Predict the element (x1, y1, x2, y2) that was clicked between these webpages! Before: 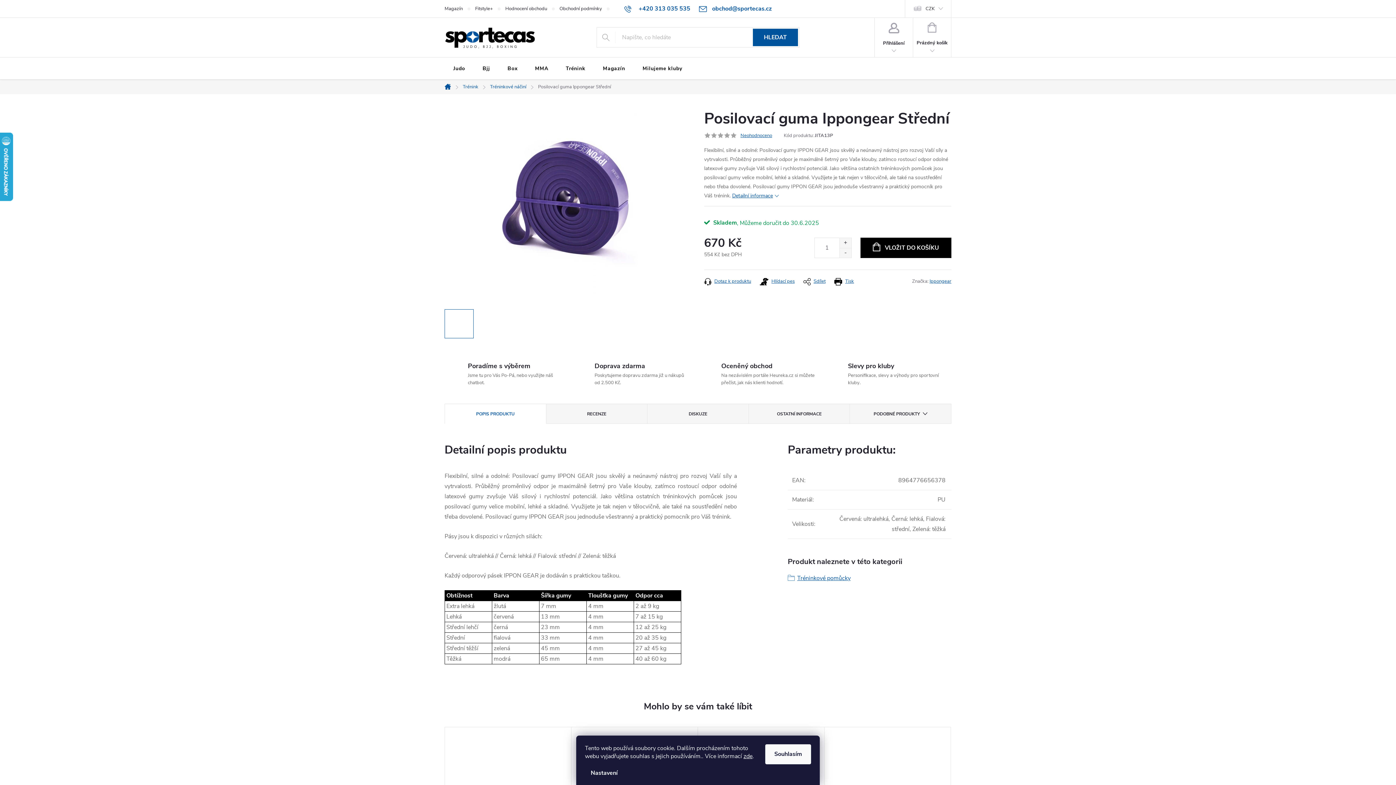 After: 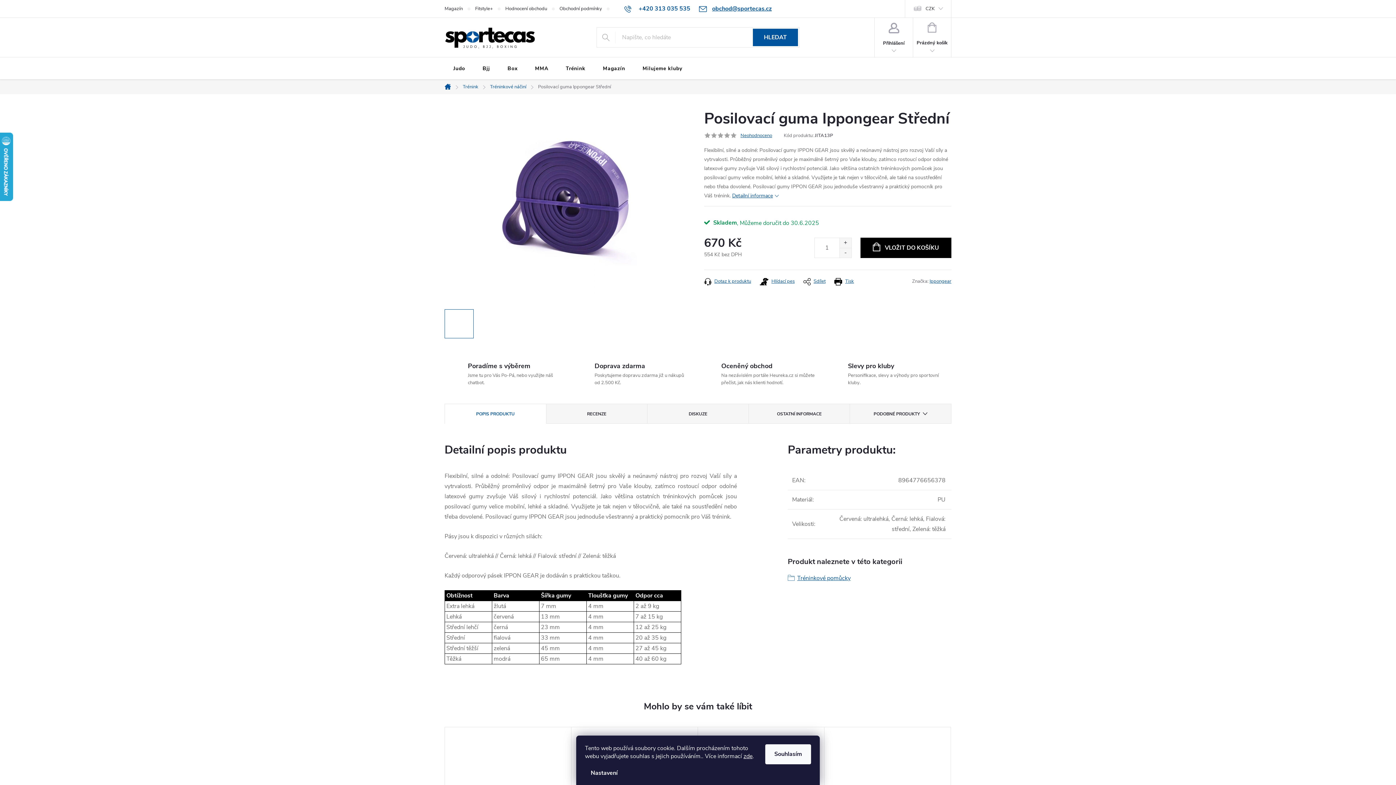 Action: bbox: (699, 0, 771, 17) label: obchod@sportecas.cz